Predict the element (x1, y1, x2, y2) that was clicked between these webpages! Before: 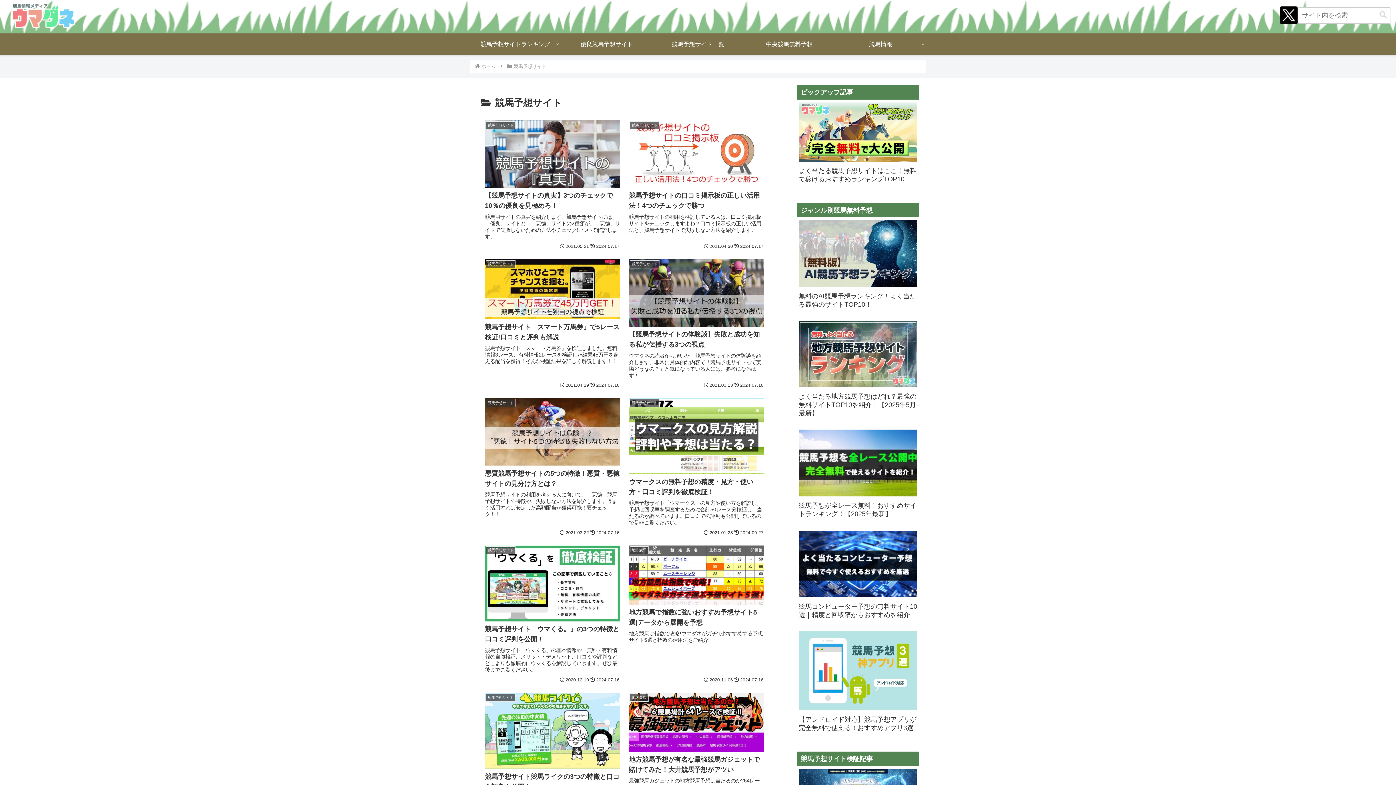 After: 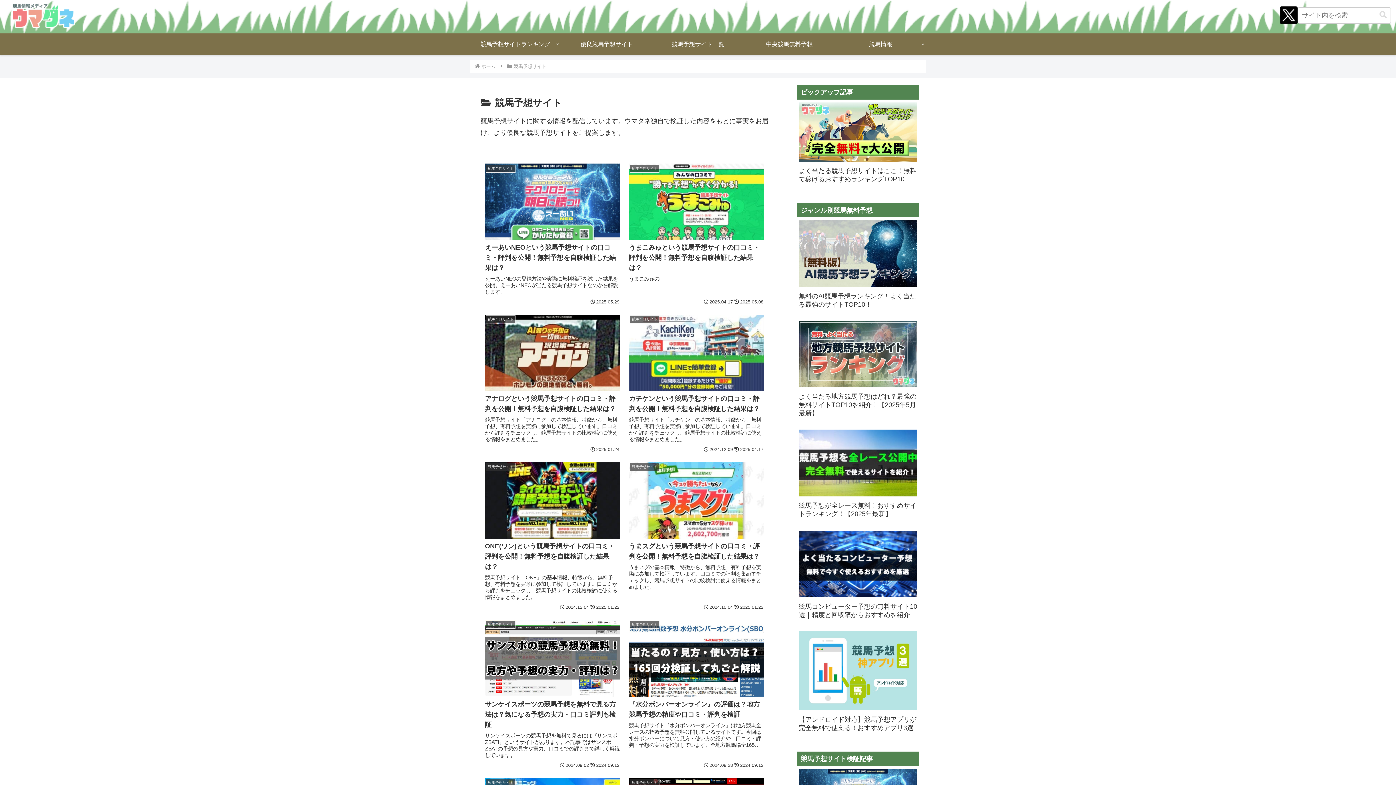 Action: label: 競馬予想サイト bbox: (512, 63, 547, 69)